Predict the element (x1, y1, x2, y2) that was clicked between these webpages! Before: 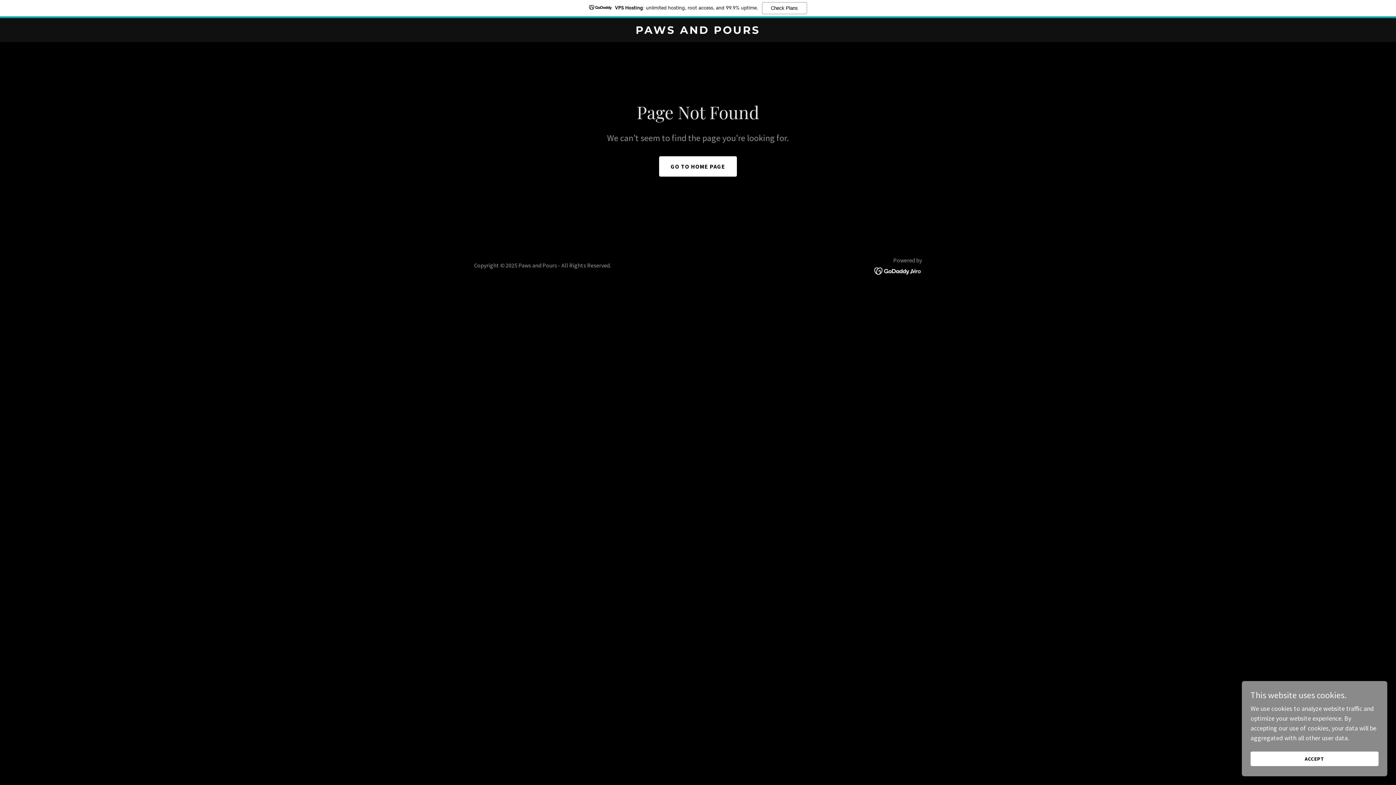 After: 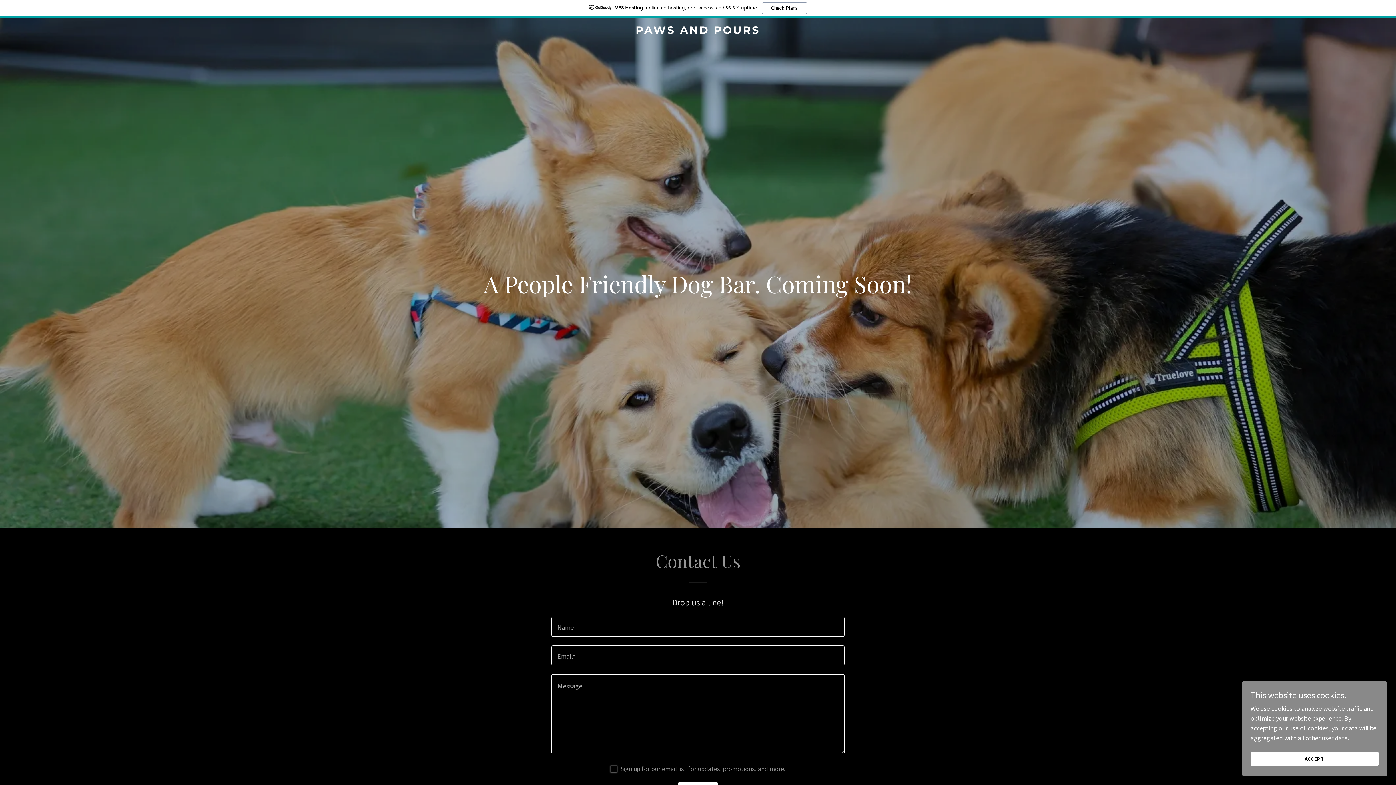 Action: label: GO TO HOME PAGE bbox: (659, 138, 737, 158)